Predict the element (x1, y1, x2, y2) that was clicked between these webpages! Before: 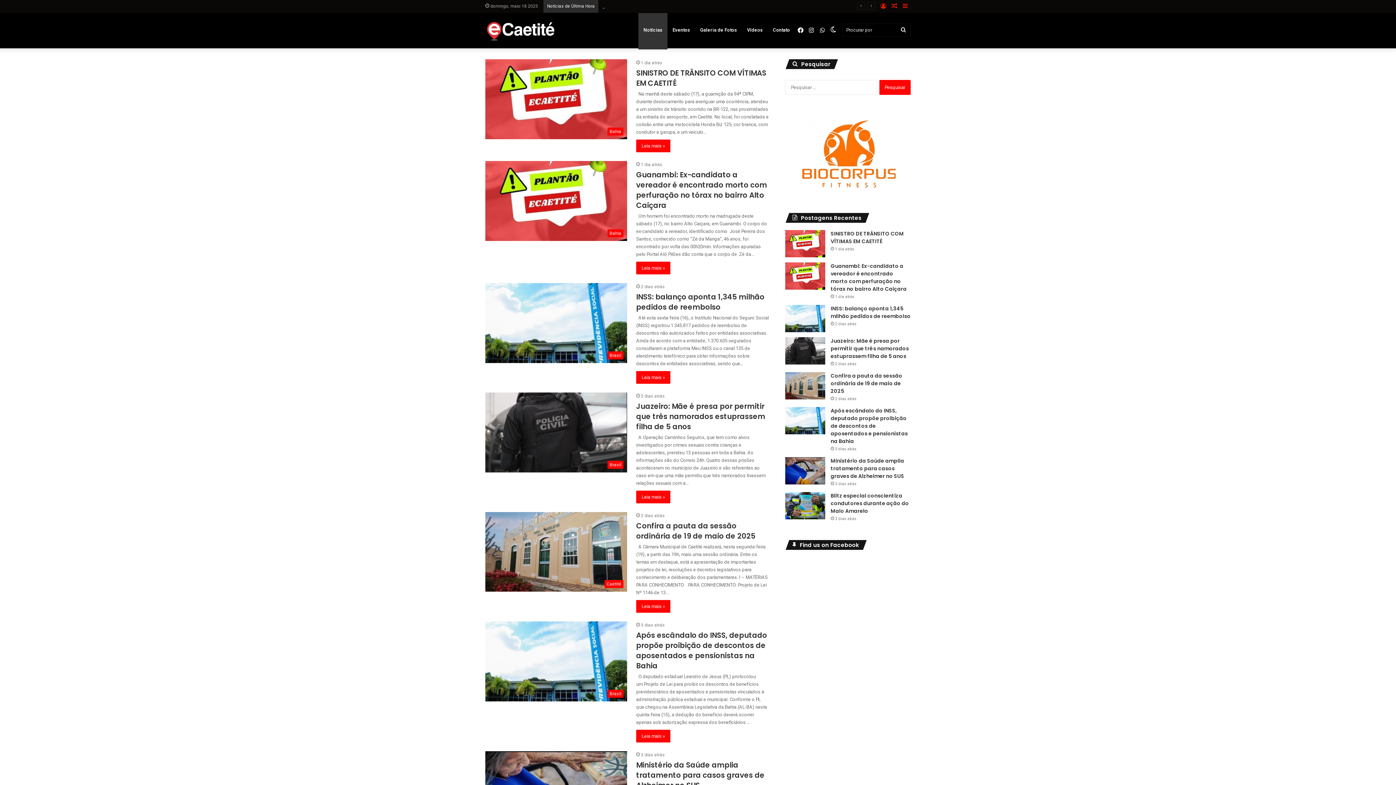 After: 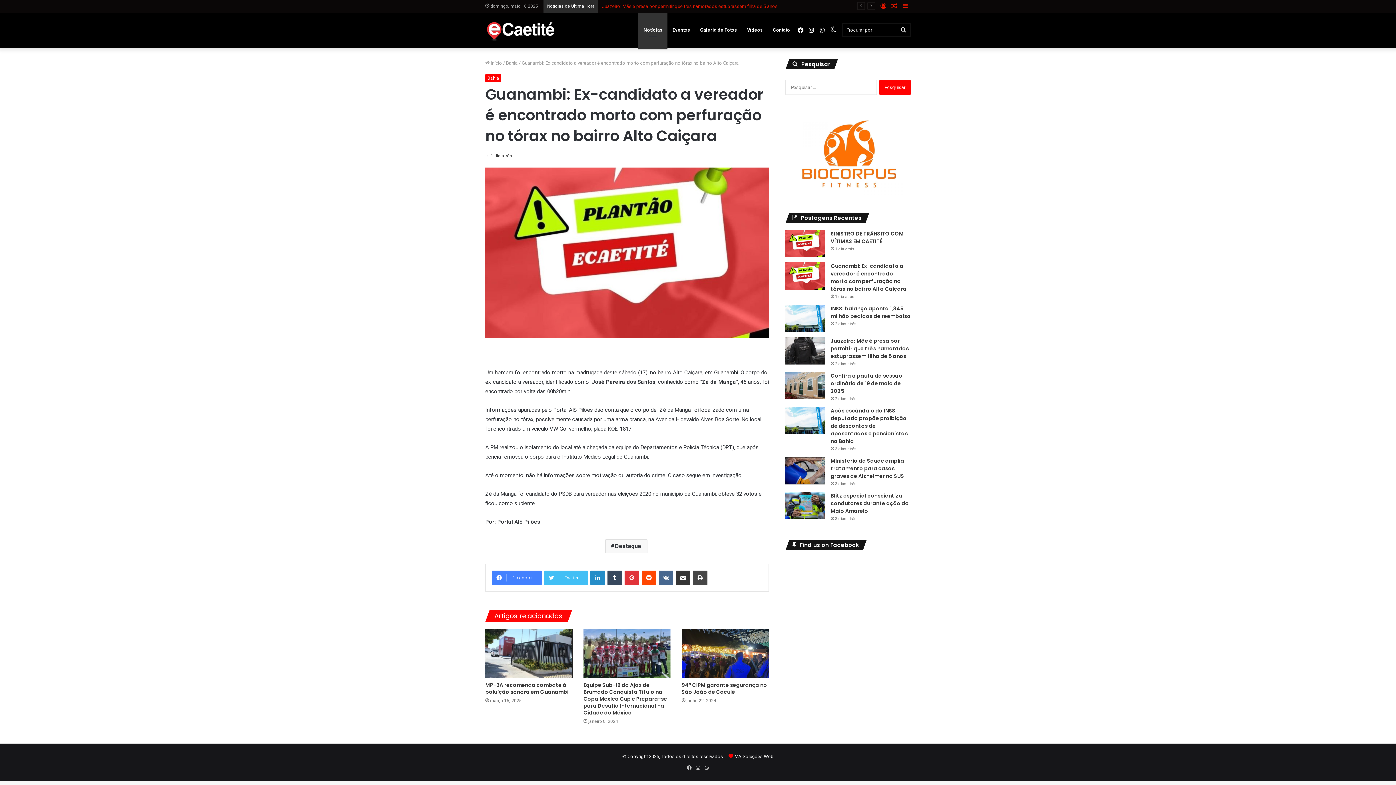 Action: label: Guanambi: Ex-candidato a vereador é encontrado morto com perfuração no tórax no bairro Alto Caiçara bbox: (830, 262, 906, 292)